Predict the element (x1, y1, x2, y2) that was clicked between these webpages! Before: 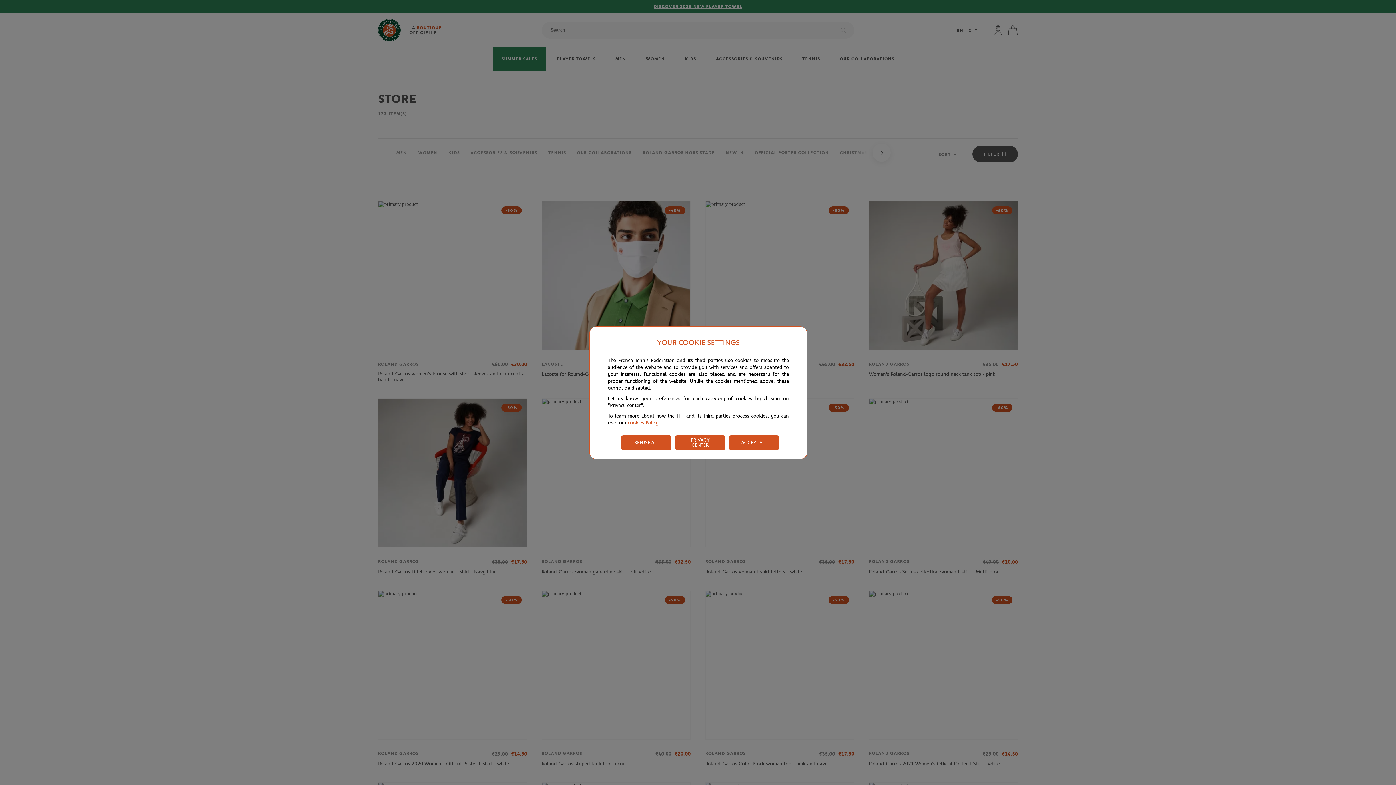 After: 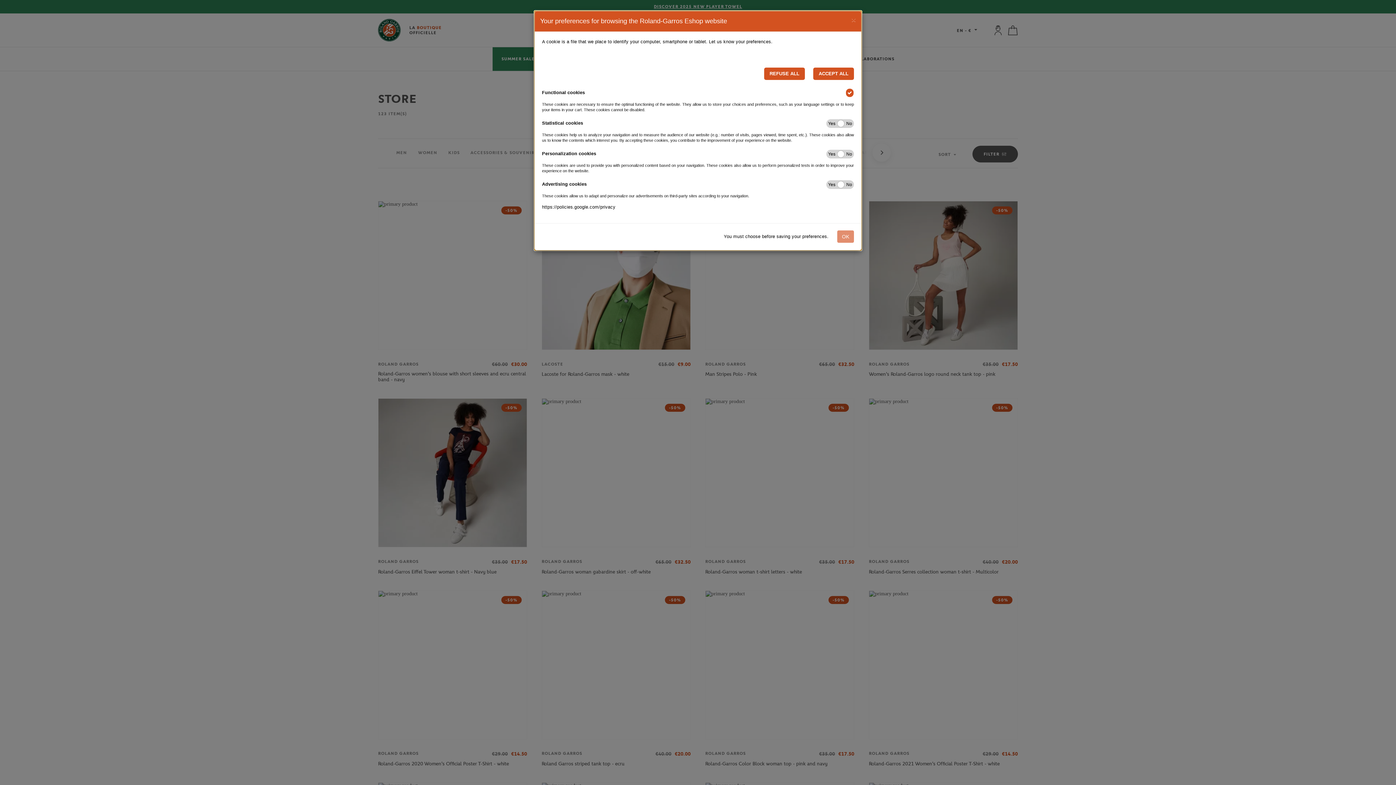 Action: bbox: (675, 435, 725, 450) label: PRIVACY CENTER